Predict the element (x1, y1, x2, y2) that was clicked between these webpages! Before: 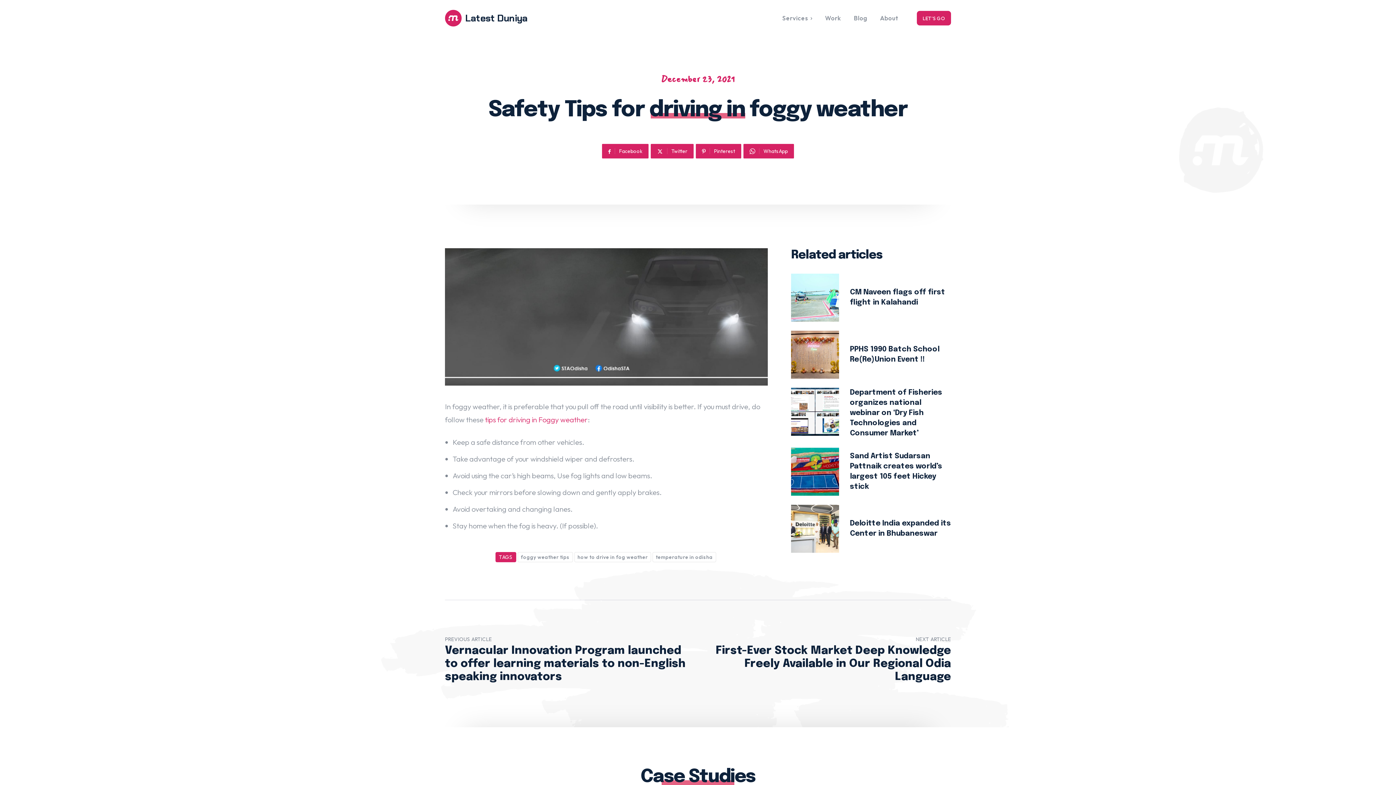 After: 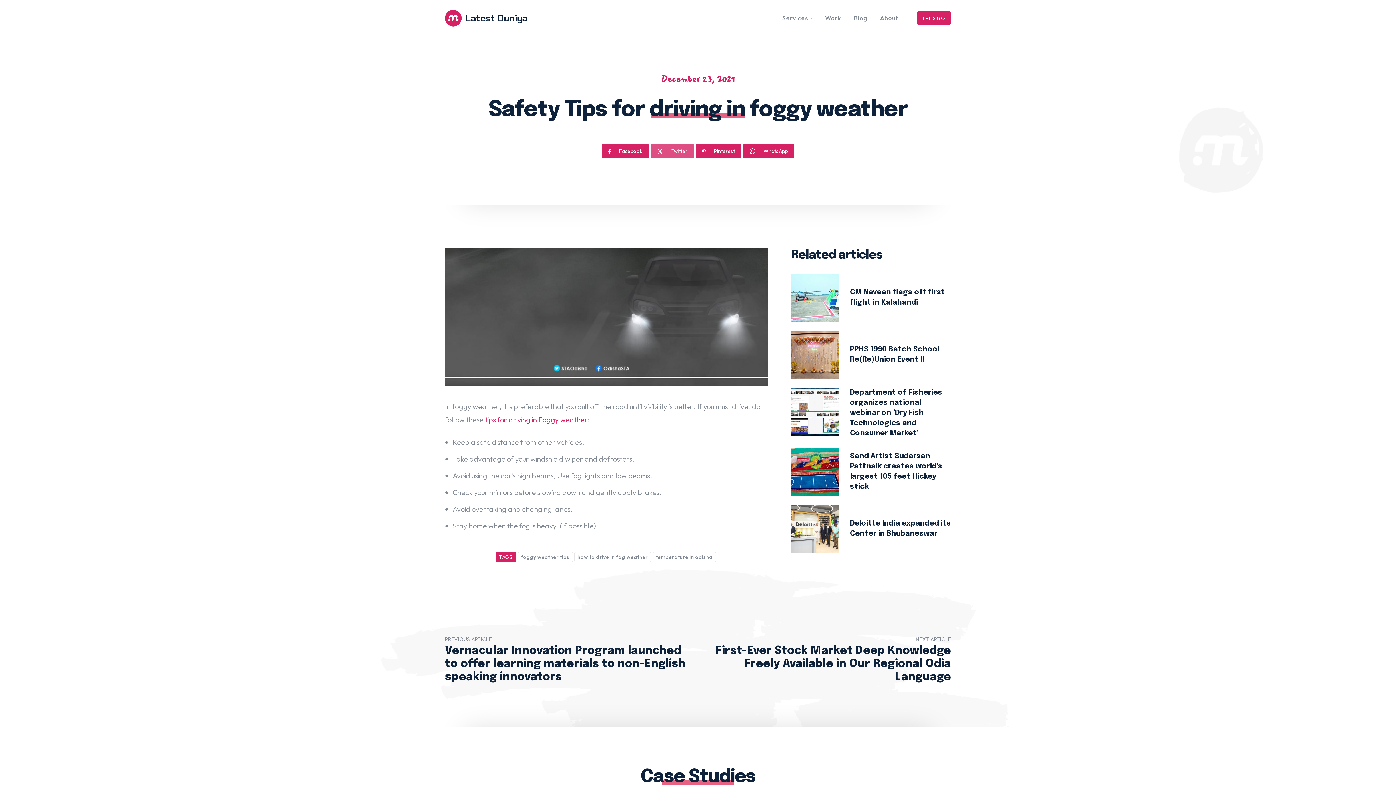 Action: label: Twitter bbox: (650, 144, 693, 158)